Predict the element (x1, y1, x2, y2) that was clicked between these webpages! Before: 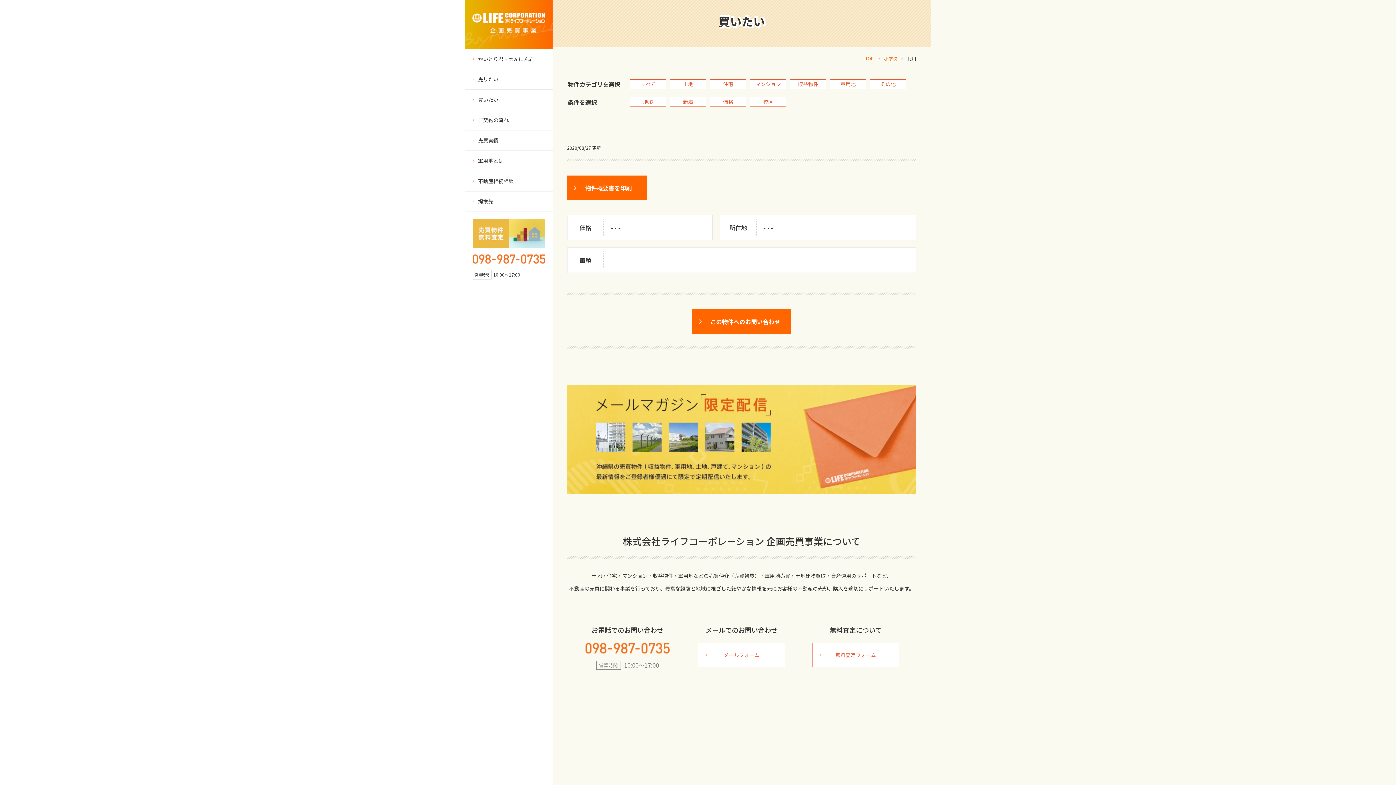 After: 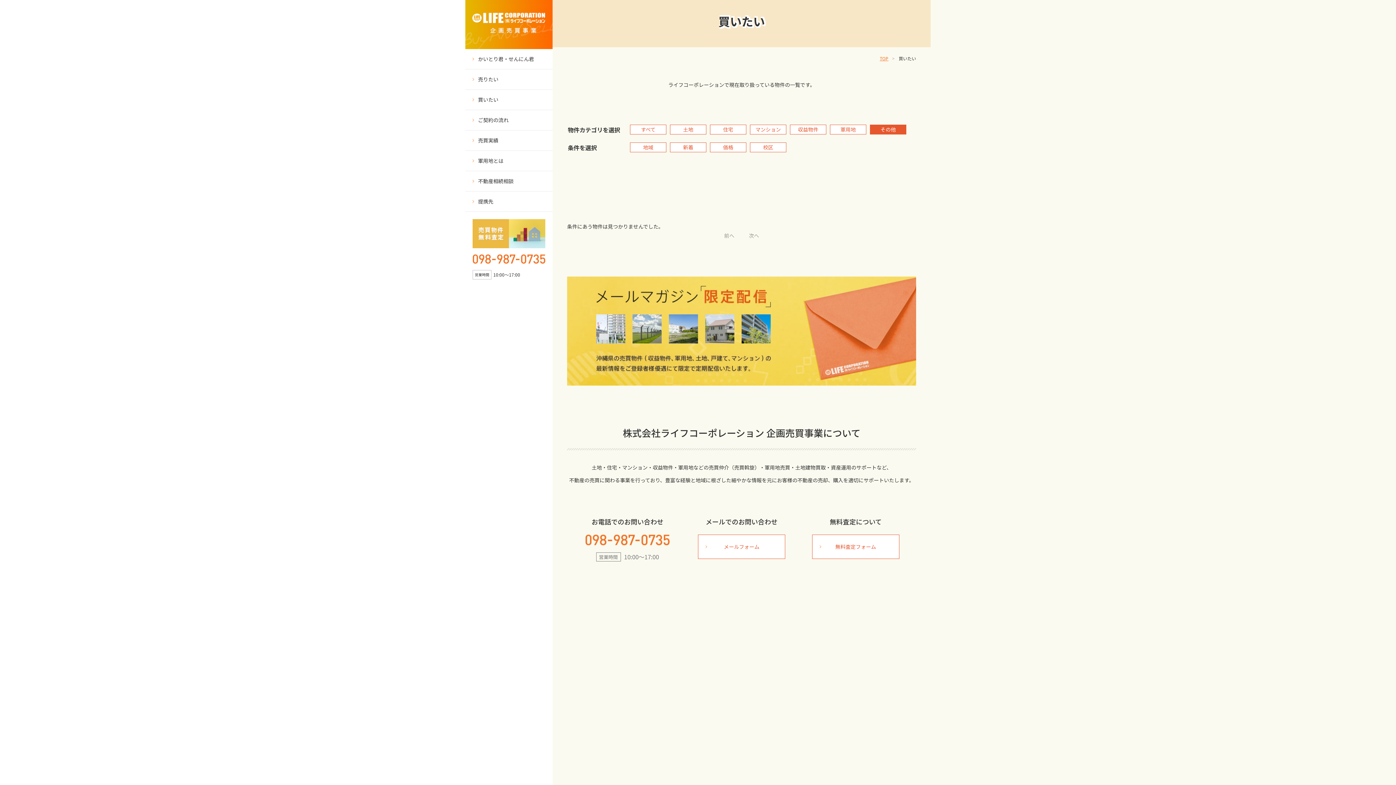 Action: bbox: (870, 79, 906, 89) label: その他